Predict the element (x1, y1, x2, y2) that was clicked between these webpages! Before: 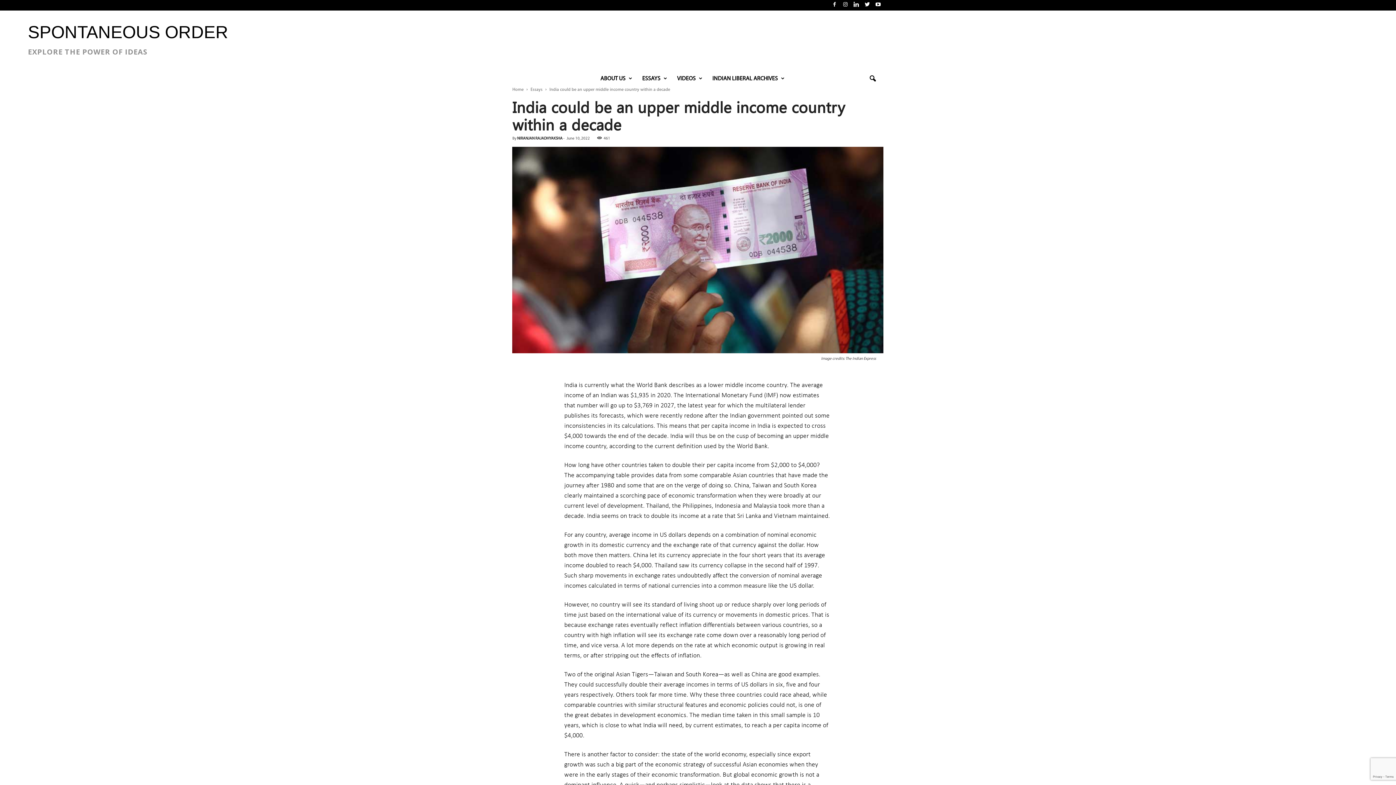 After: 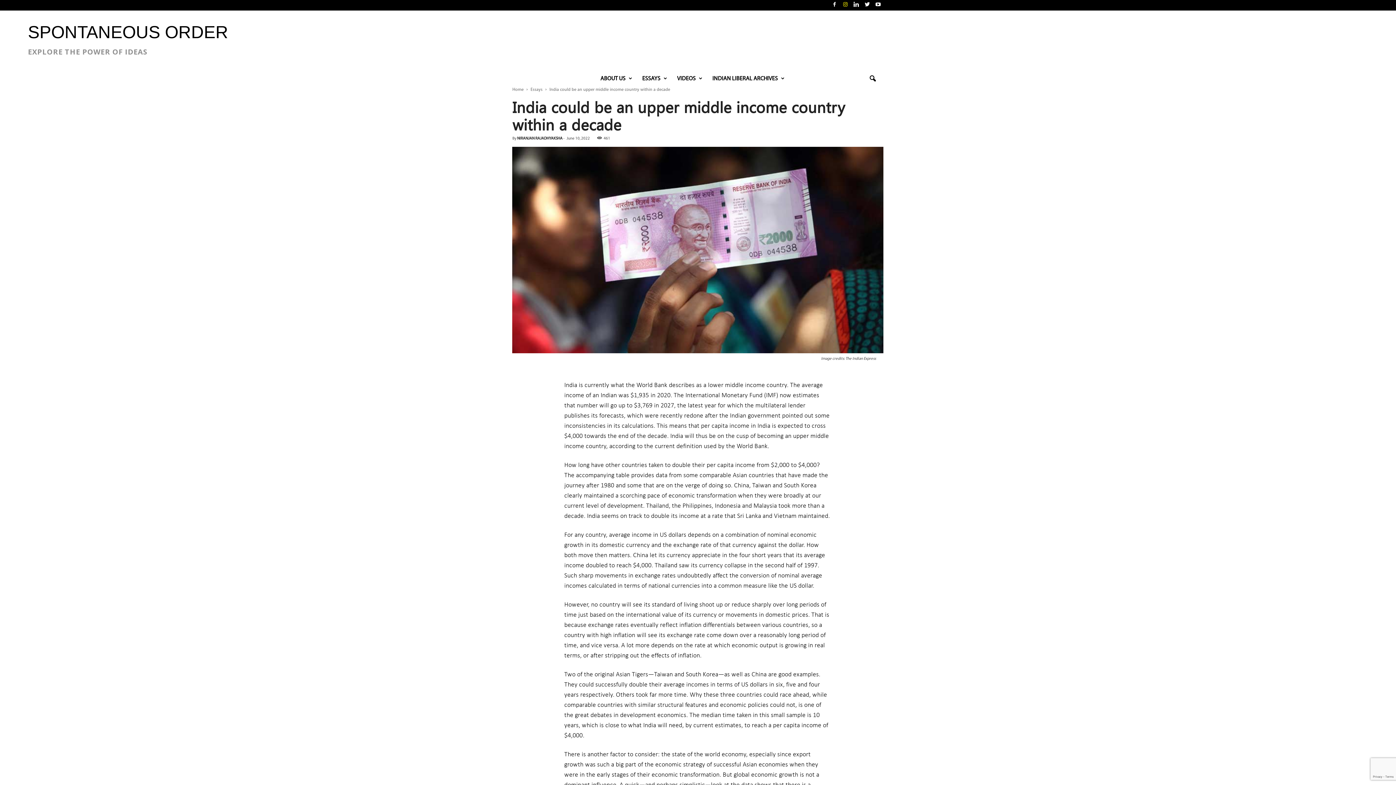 Action: bbox: (841, 0, 850, 10)